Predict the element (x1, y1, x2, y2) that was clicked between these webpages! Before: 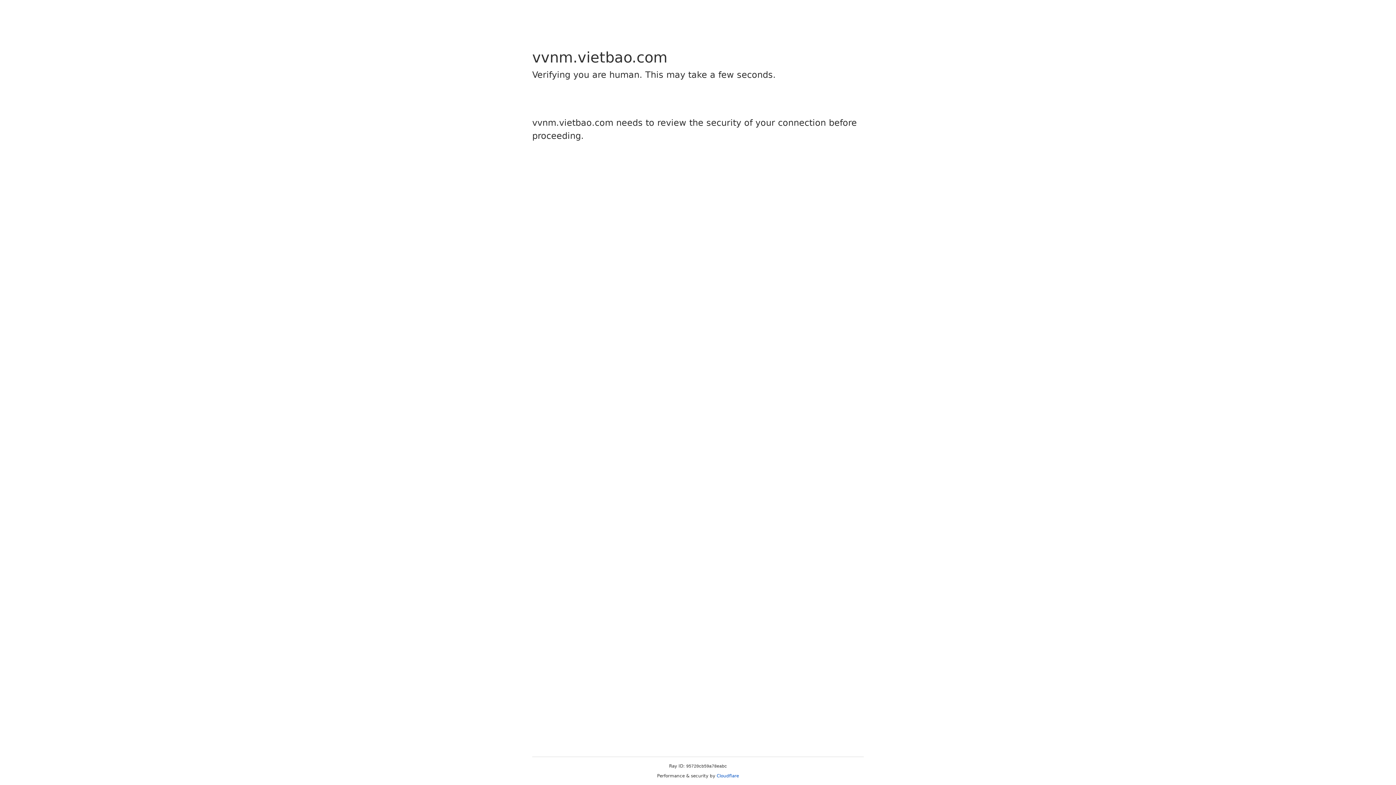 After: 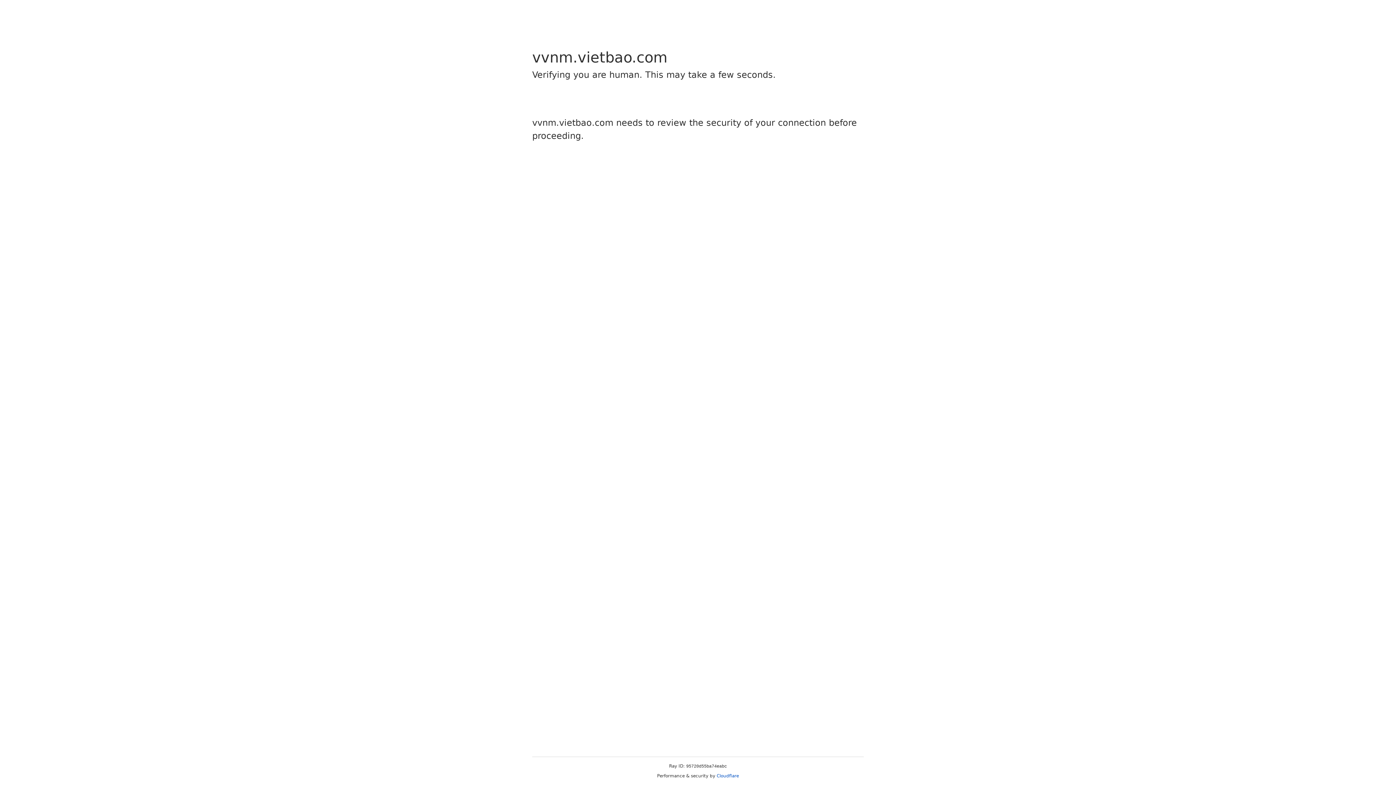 Action: label: Cloudflare bbox: (716, 773, 739, 778)